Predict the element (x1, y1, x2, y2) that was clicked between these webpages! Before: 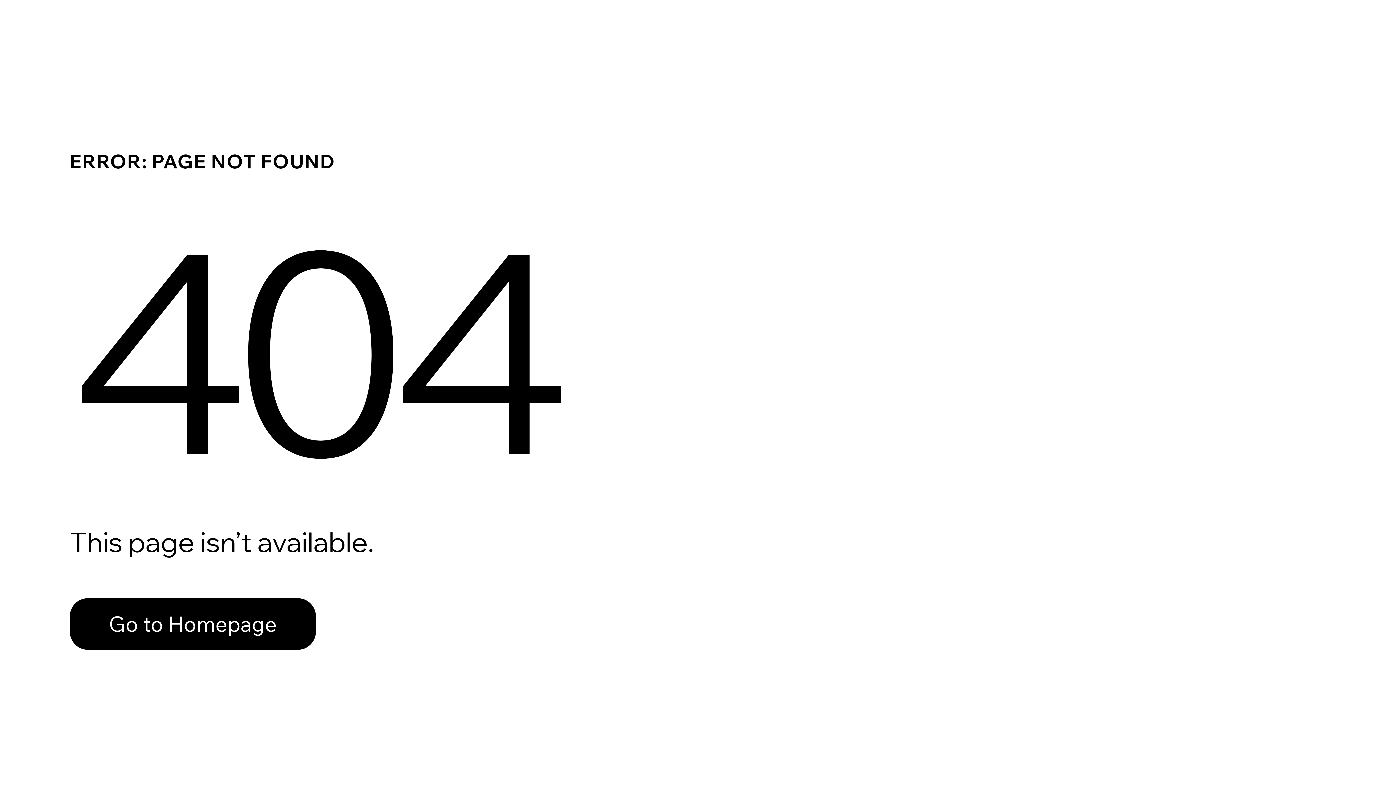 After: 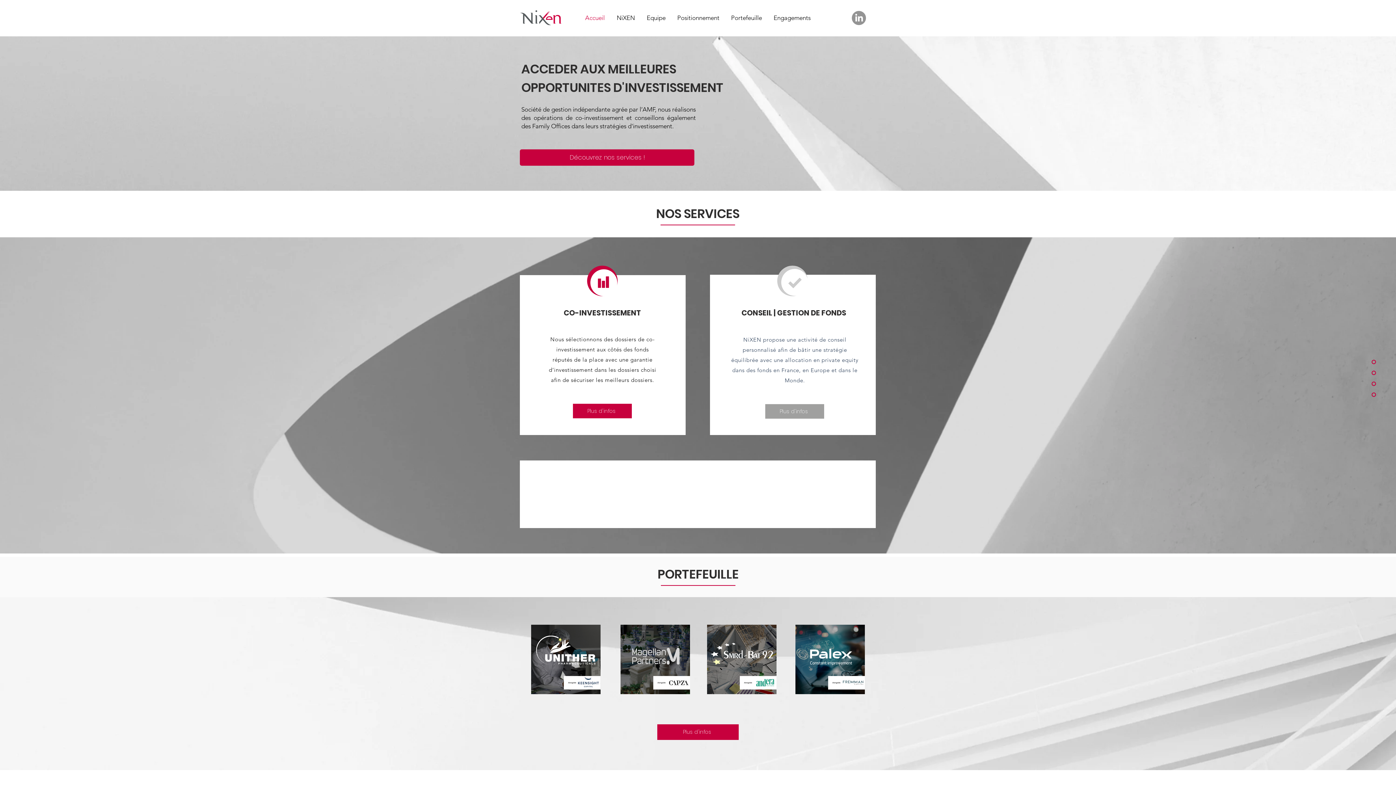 Action: bbox: (69, 582, 768, 659) label: Go to Homepage